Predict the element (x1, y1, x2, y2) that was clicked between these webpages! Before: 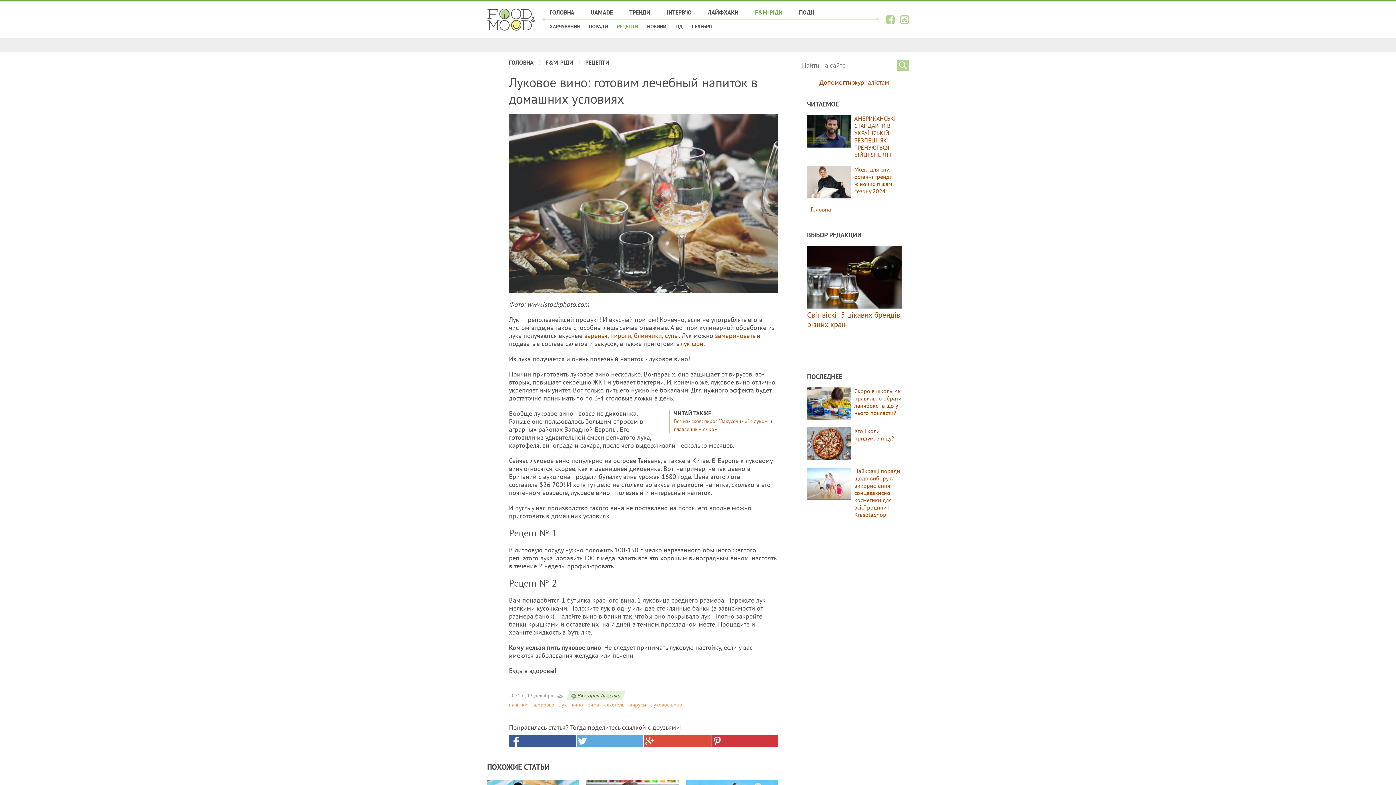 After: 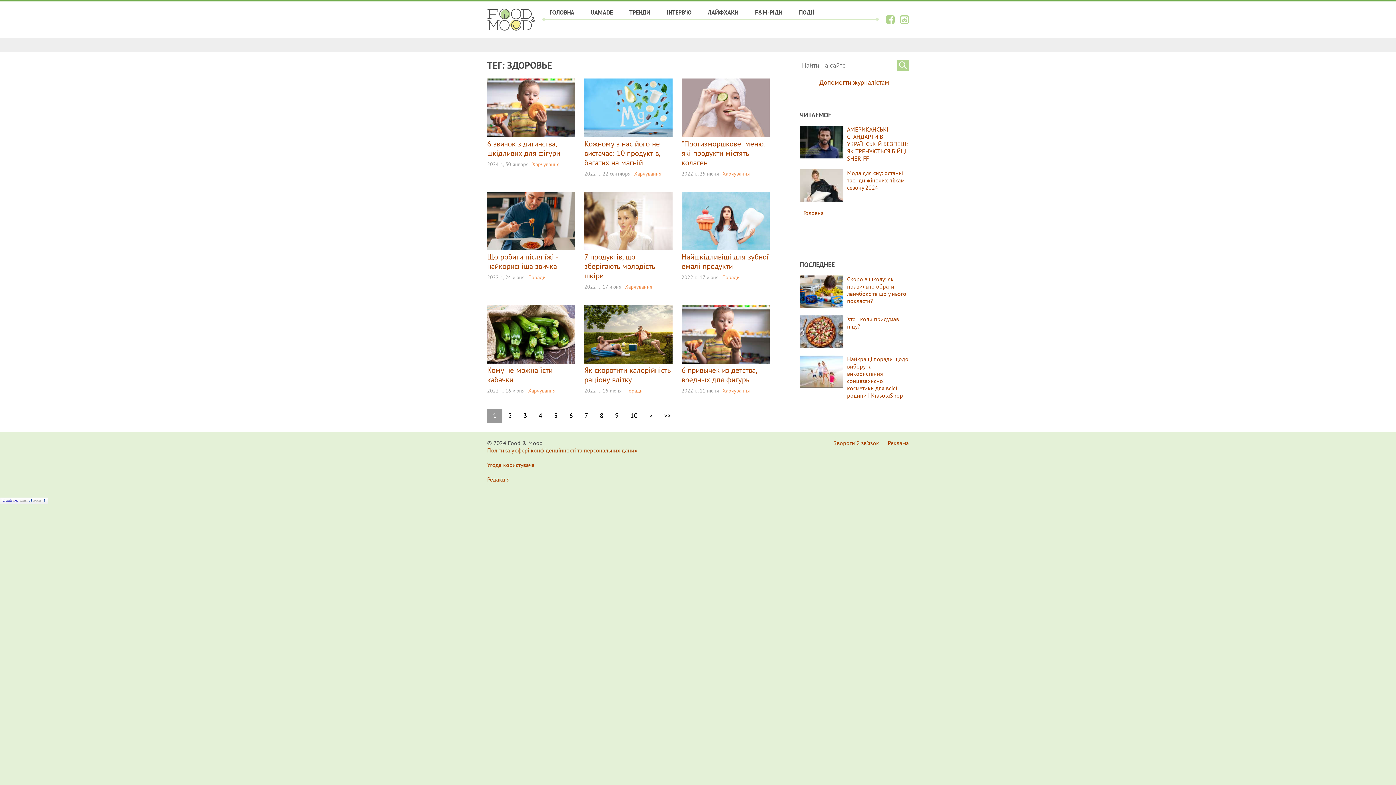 Action: bbox: (532, 701, 554, 708) label: здоровье